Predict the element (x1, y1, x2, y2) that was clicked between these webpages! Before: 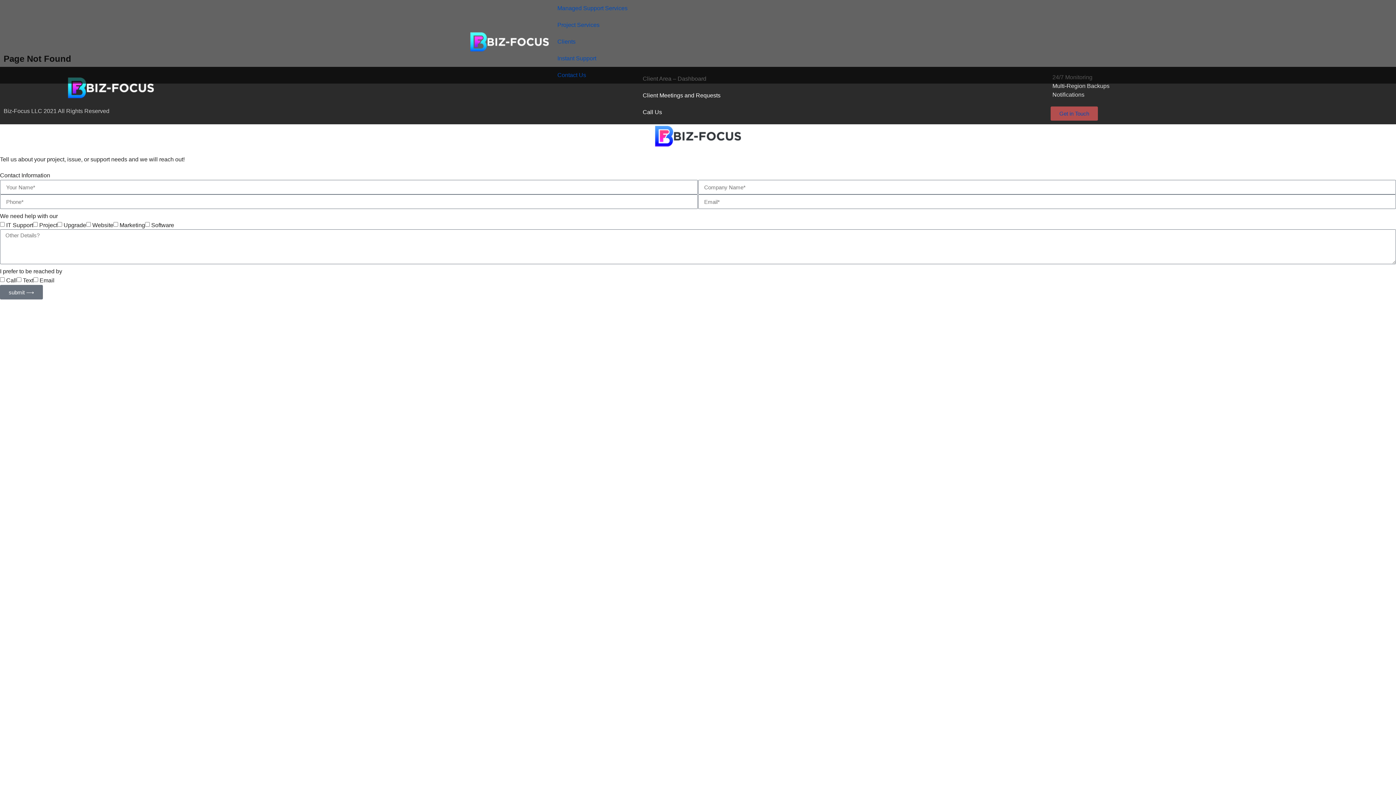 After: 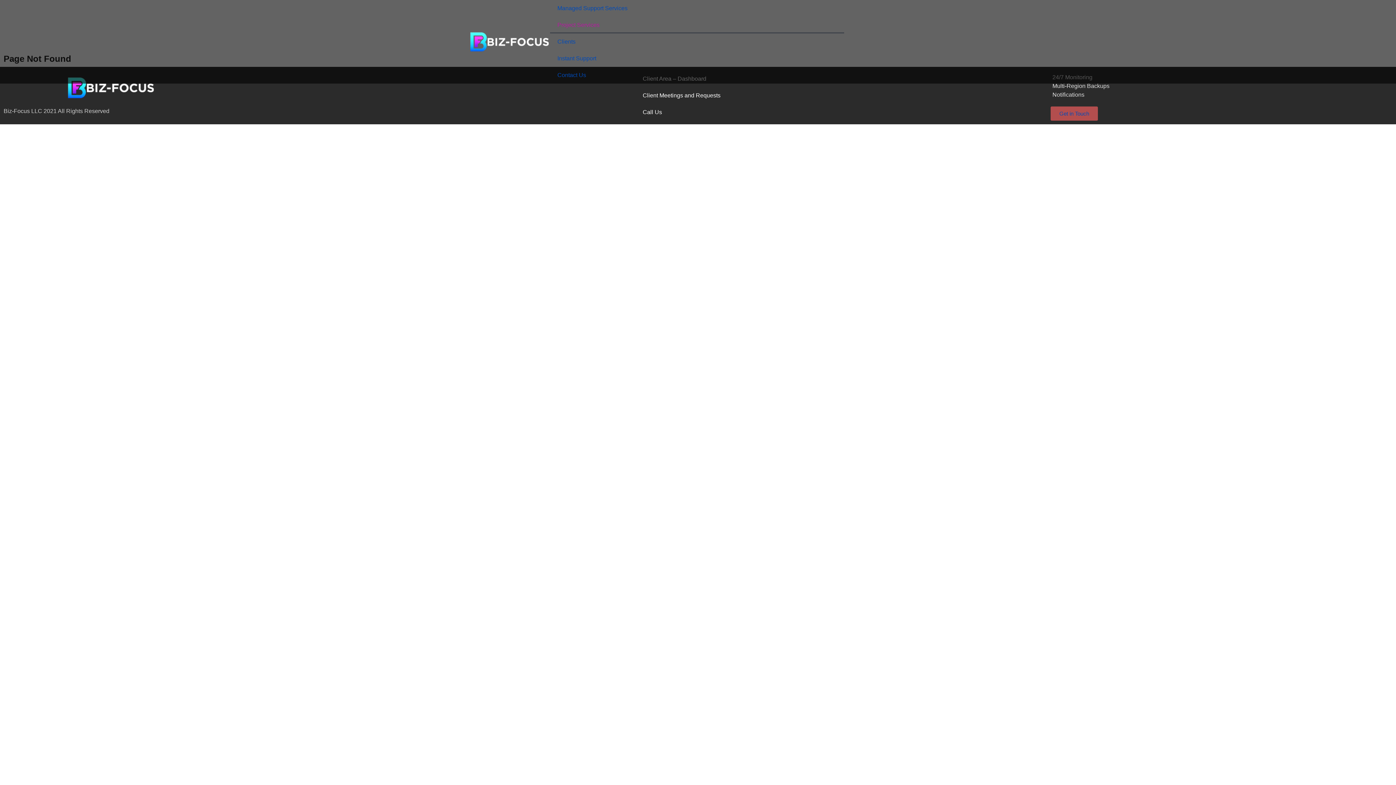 Action: label: Project Services bbox: (550, 16, 844, 33)